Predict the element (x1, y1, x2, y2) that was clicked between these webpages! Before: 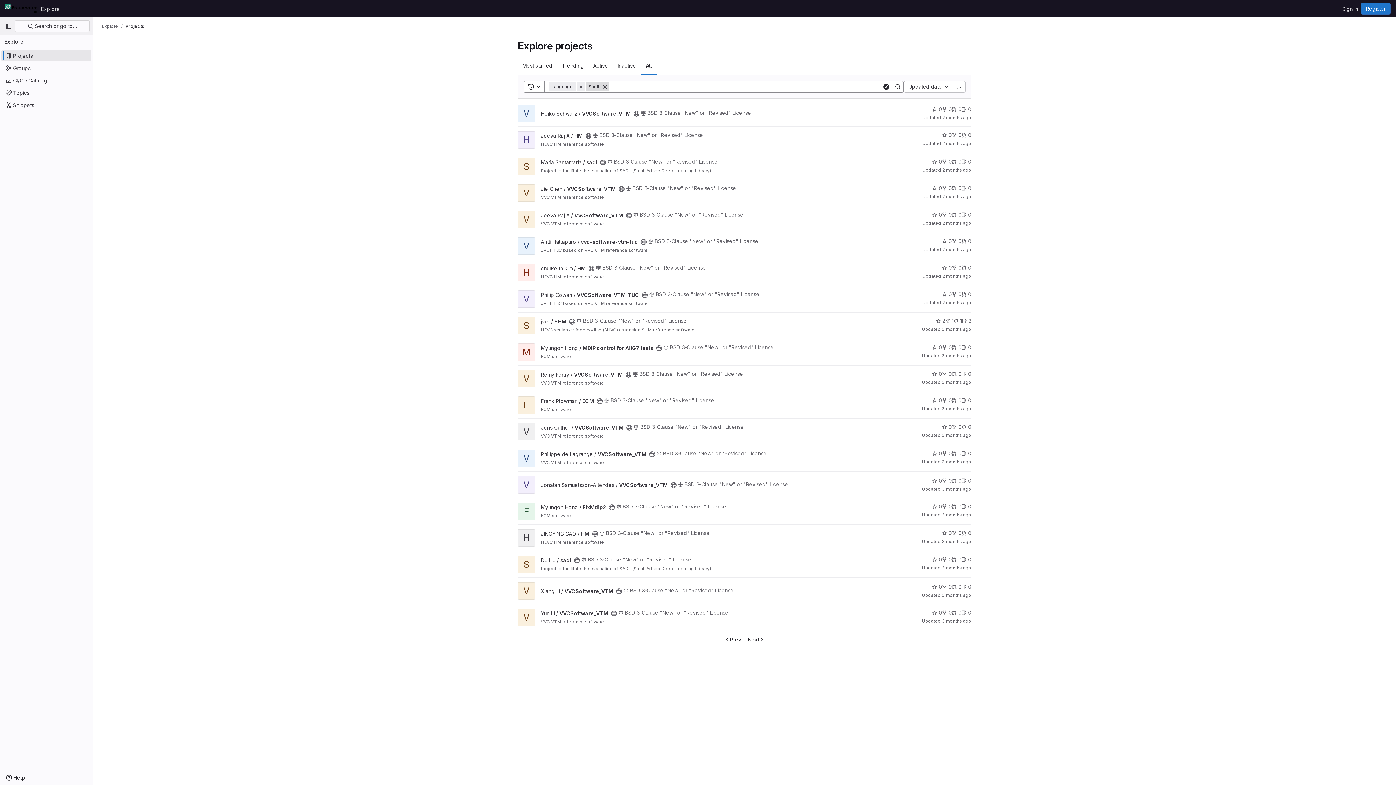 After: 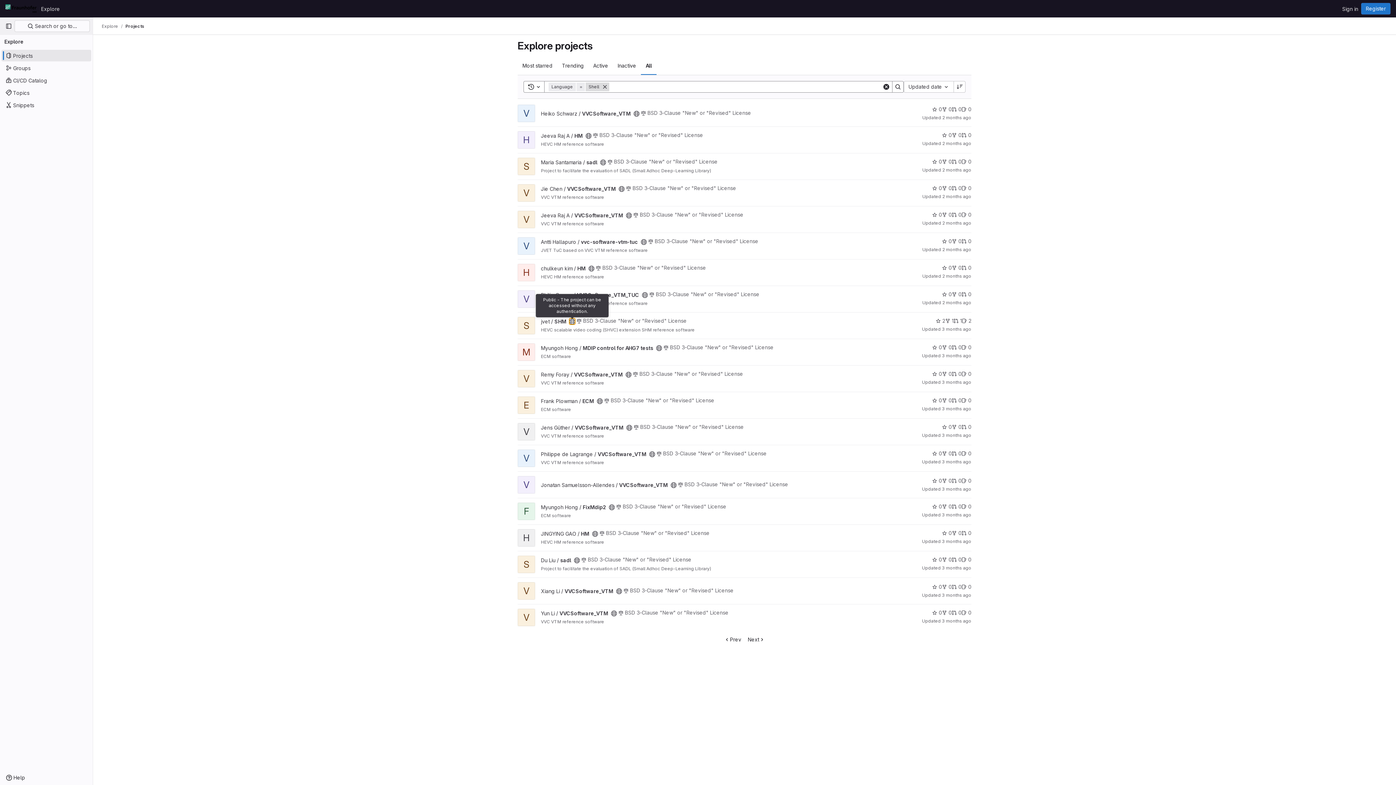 Action: label: Public - The project can be accessed without any authentication. bbox: (569, 318, 575, 324)